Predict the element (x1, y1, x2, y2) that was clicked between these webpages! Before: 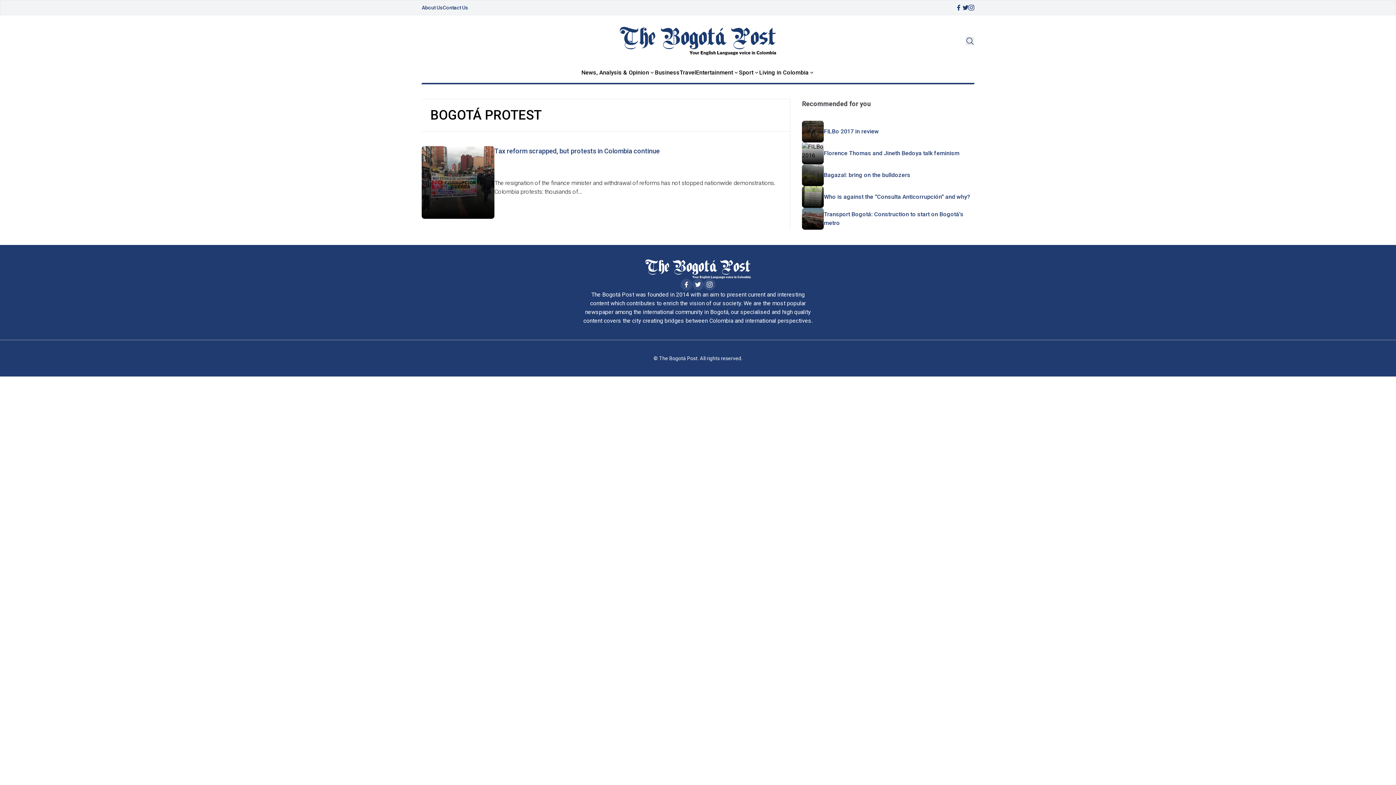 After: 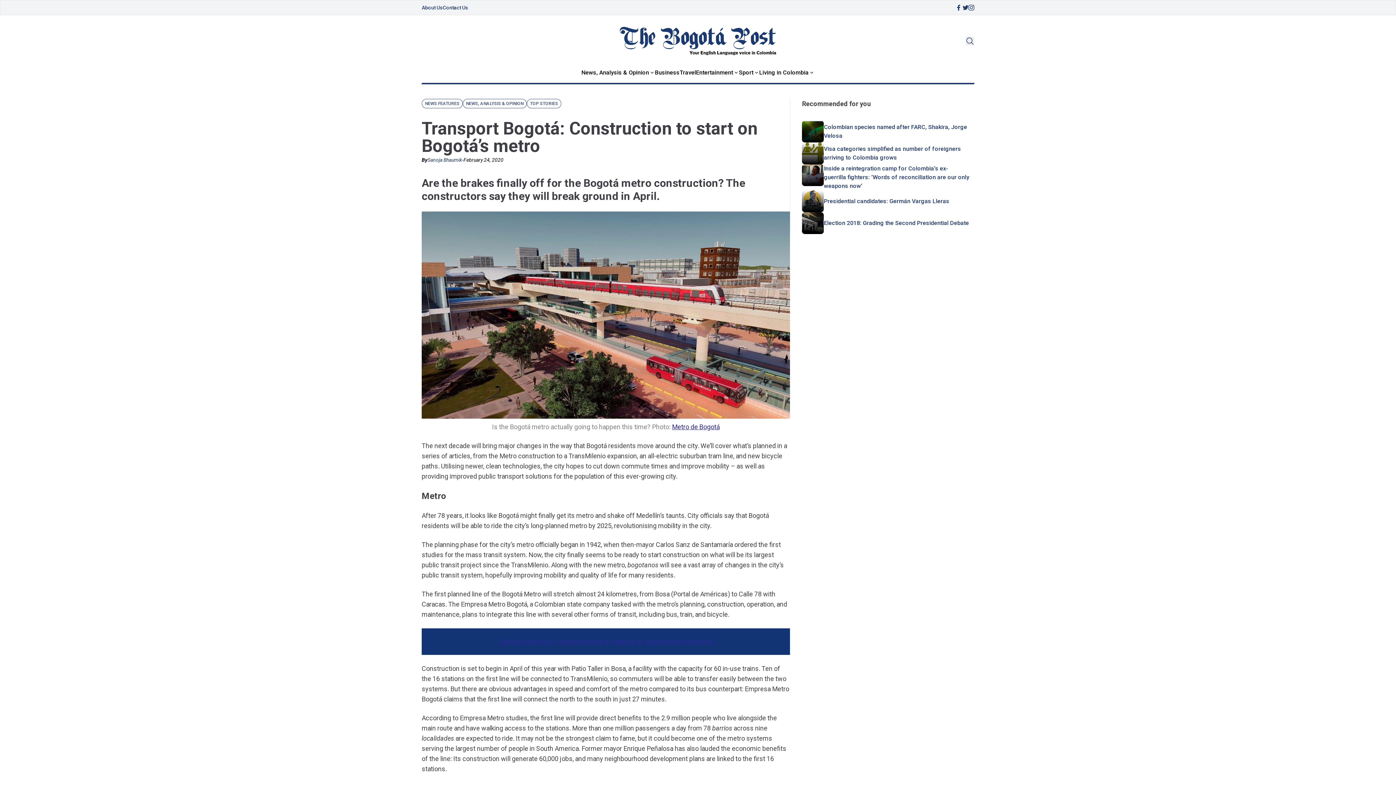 Action: bbox: (802, 208, 824, 229)